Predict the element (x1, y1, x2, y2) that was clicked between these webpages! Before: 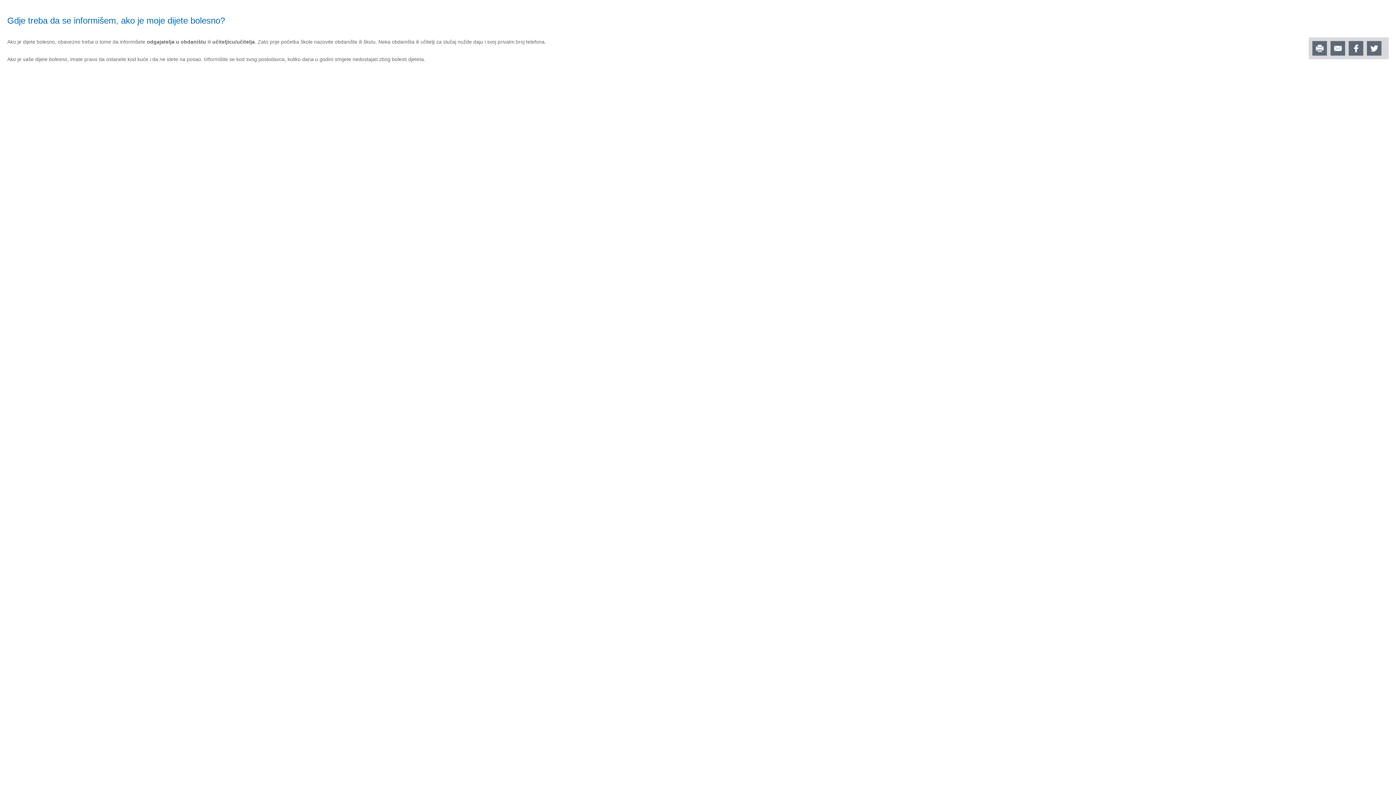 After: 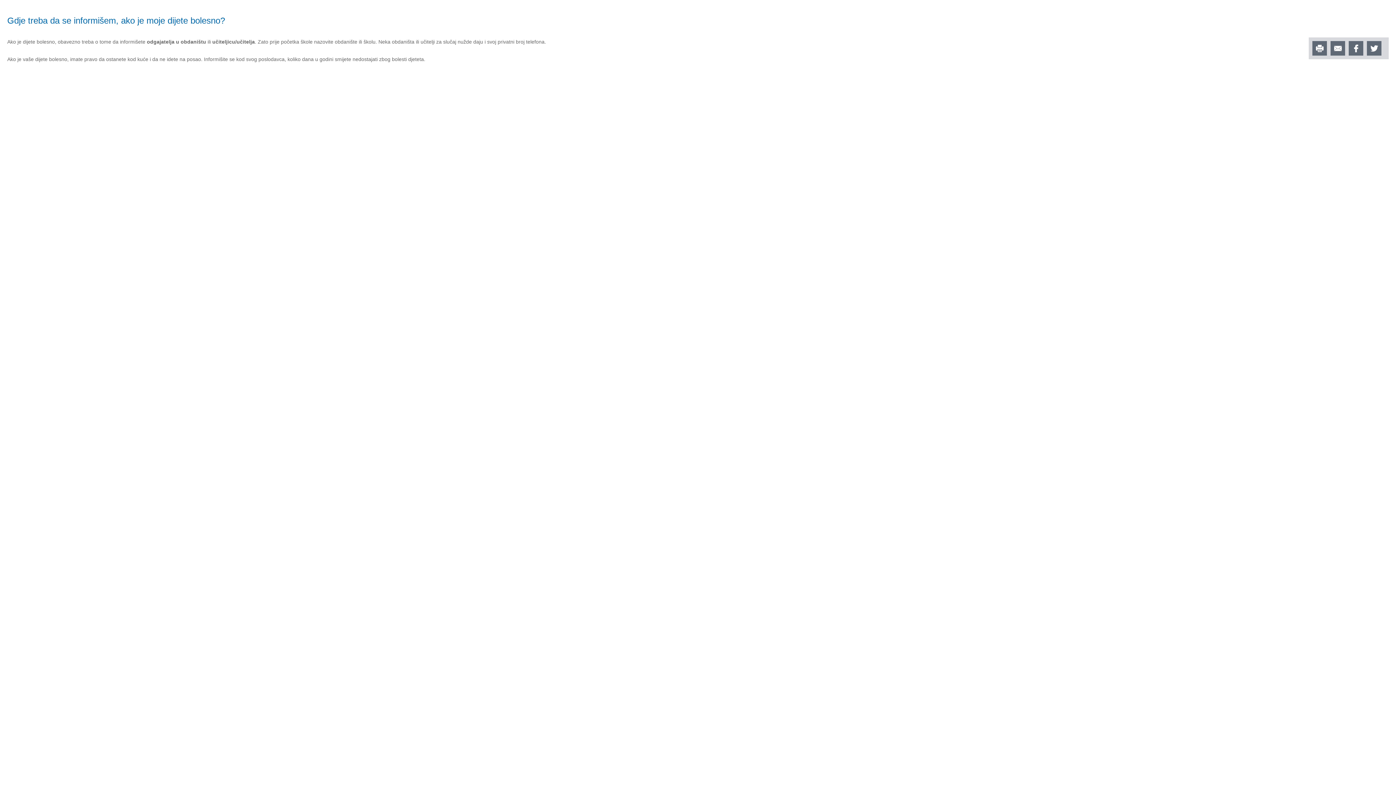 Action: bbox: (1330, 41, 1345, 55)